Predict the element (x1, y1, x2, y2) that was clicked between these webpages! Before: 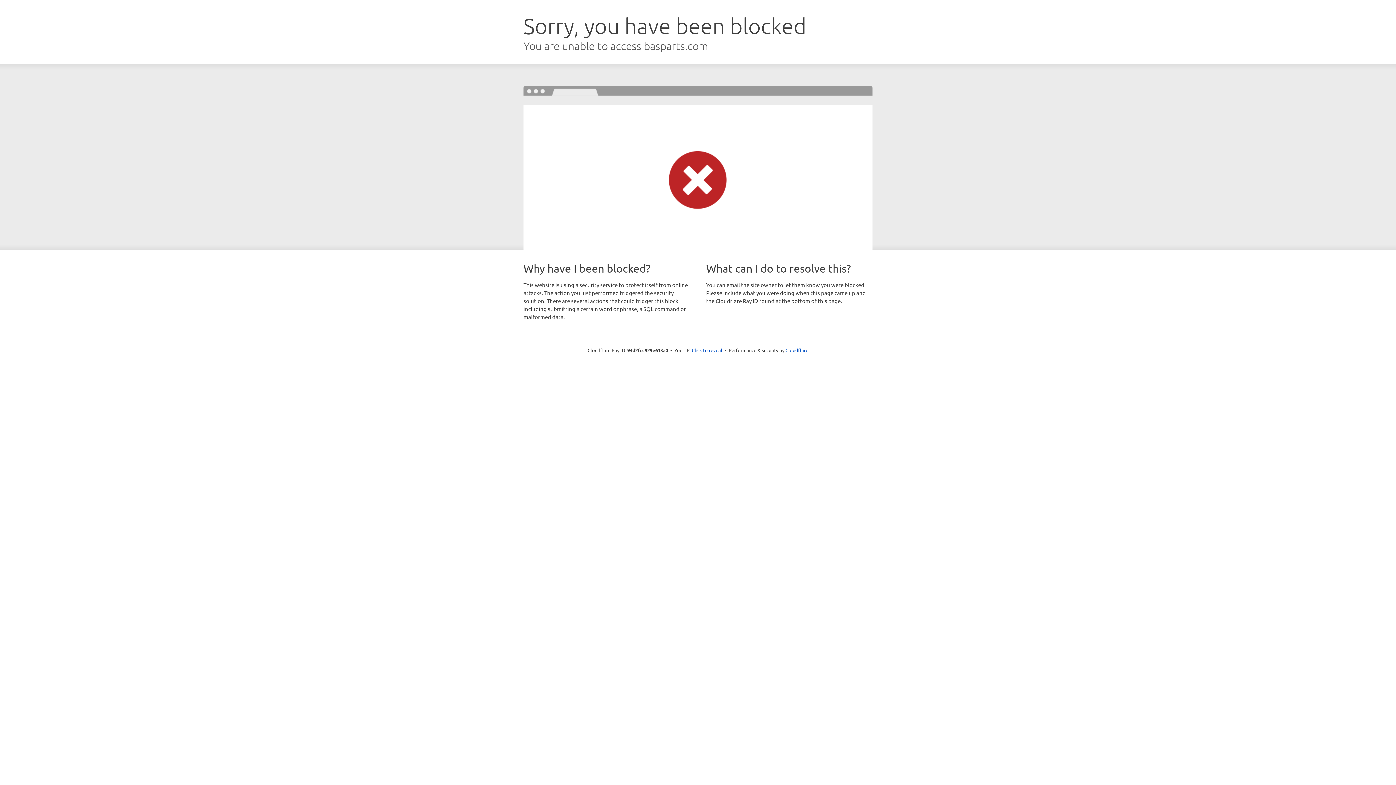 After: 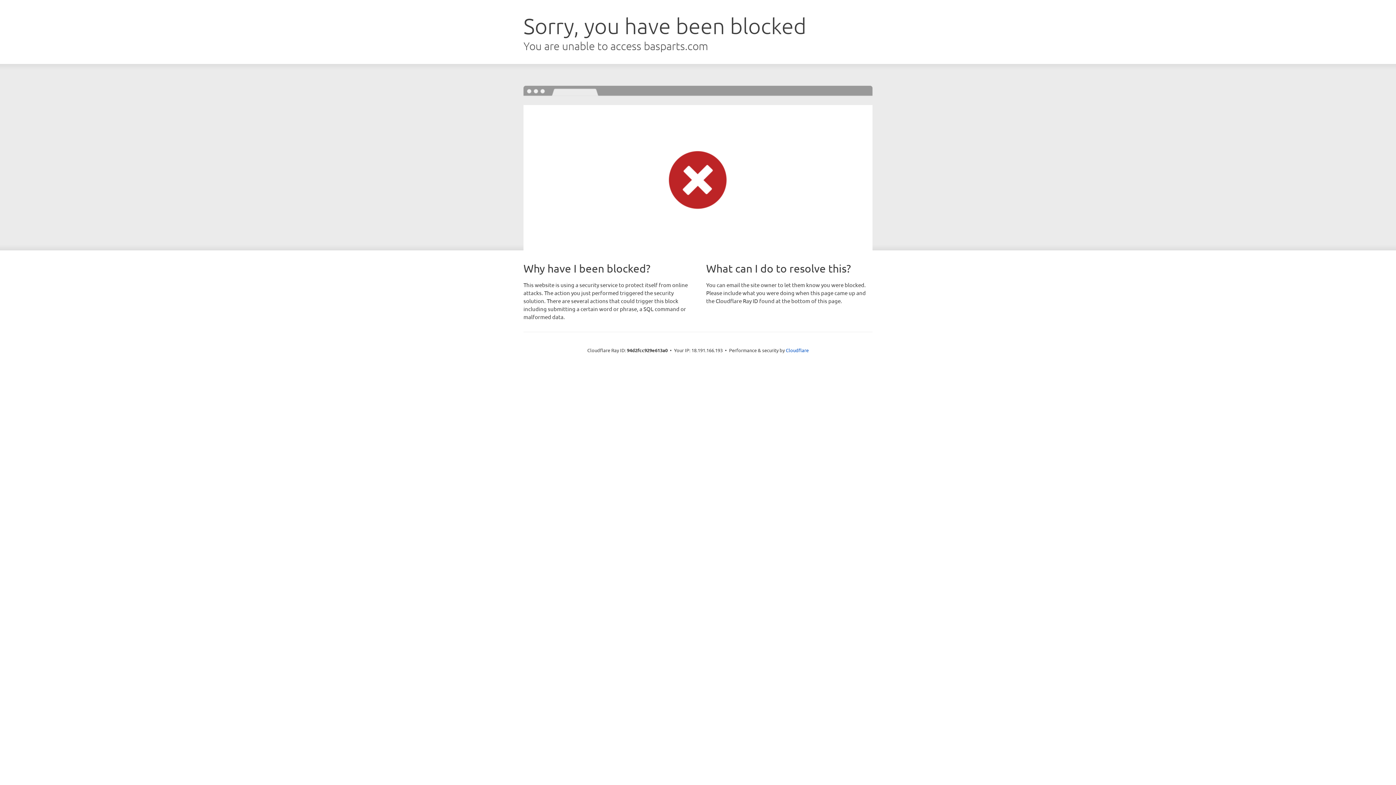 Action: bbox: (692, 346, 722, 353) label: Click to reveal